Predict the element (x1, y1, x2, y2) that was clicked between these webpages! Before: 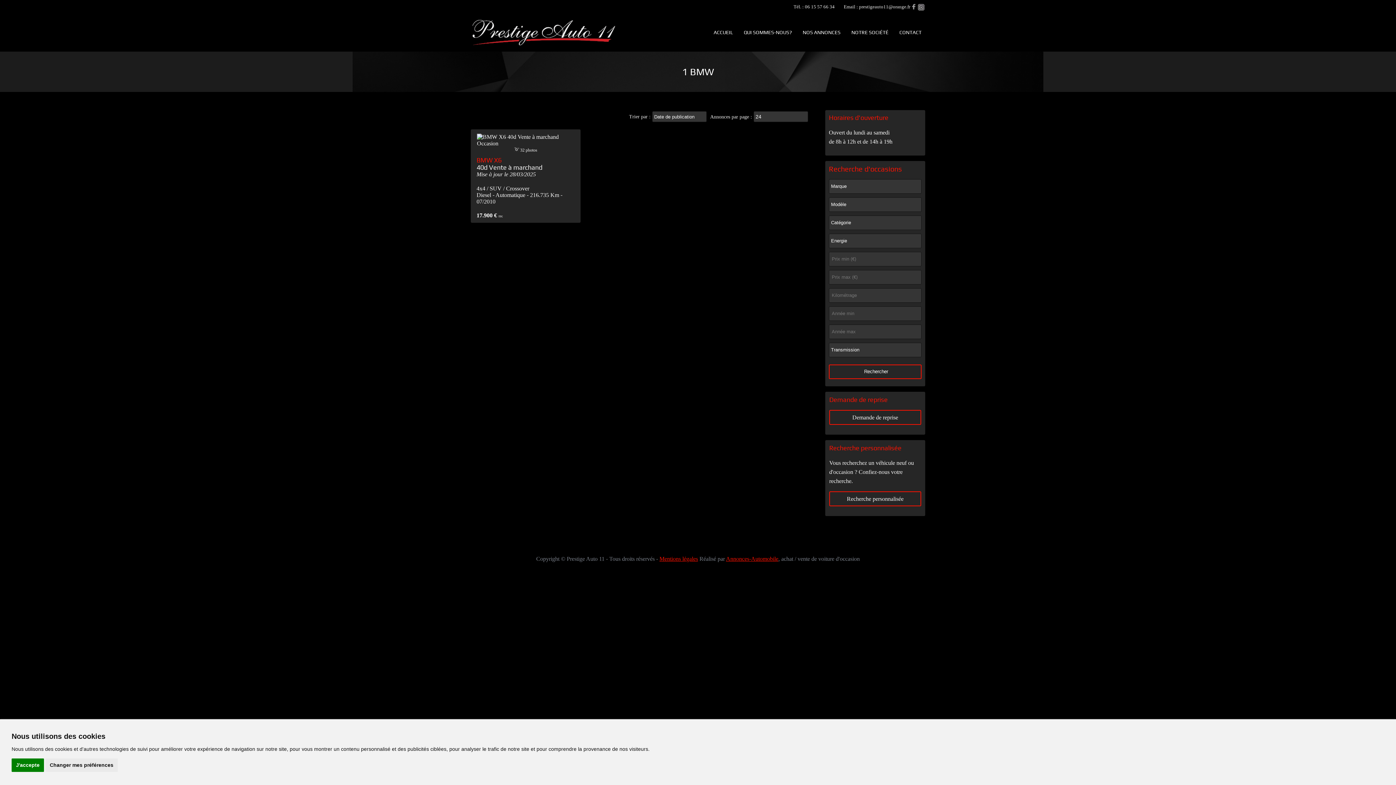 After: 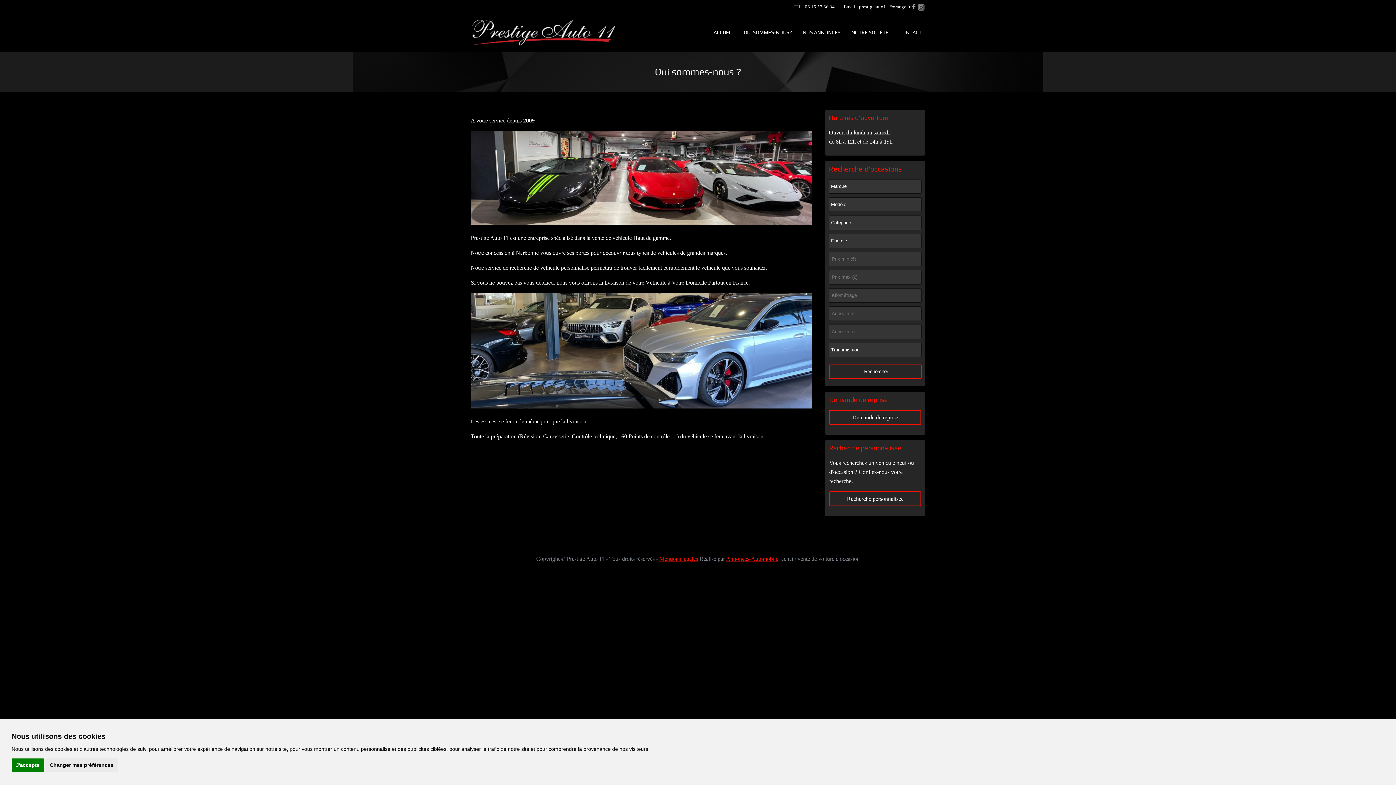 Action: bbox: (740, 19, 795, 45) label: QUI SOMMES-NOUS?